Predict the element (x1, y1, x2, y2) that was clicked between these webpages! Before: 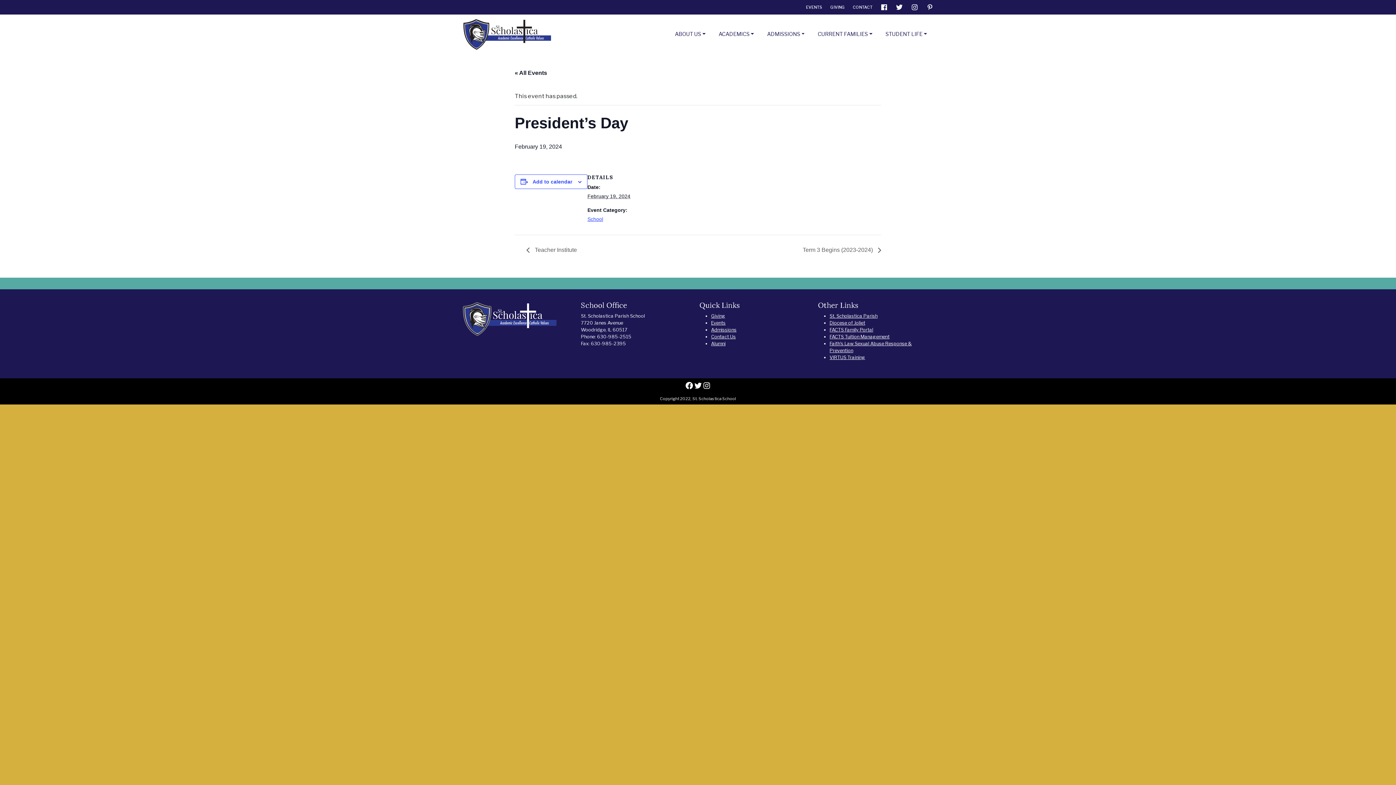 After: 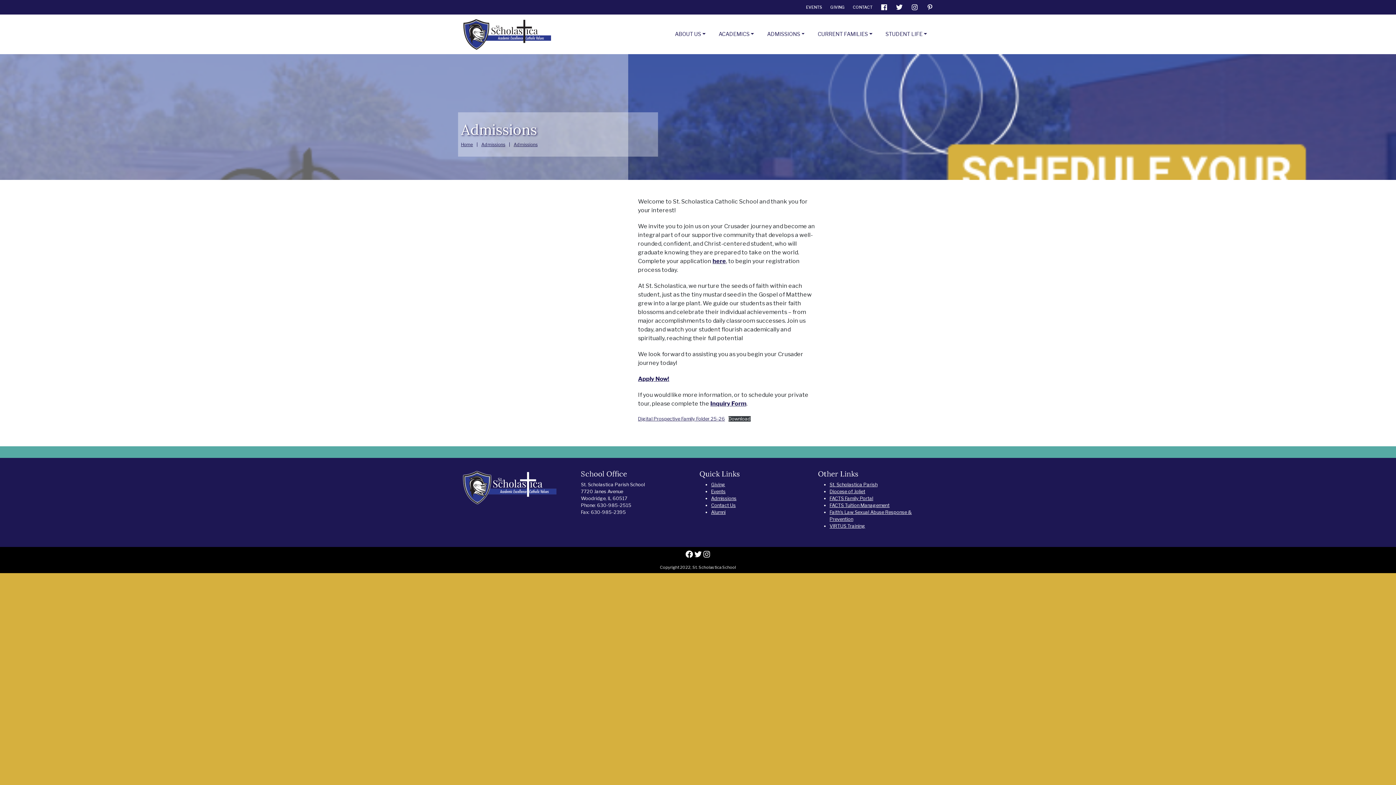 Action: label: Admissions bbox: (711, 327, 736, 332)